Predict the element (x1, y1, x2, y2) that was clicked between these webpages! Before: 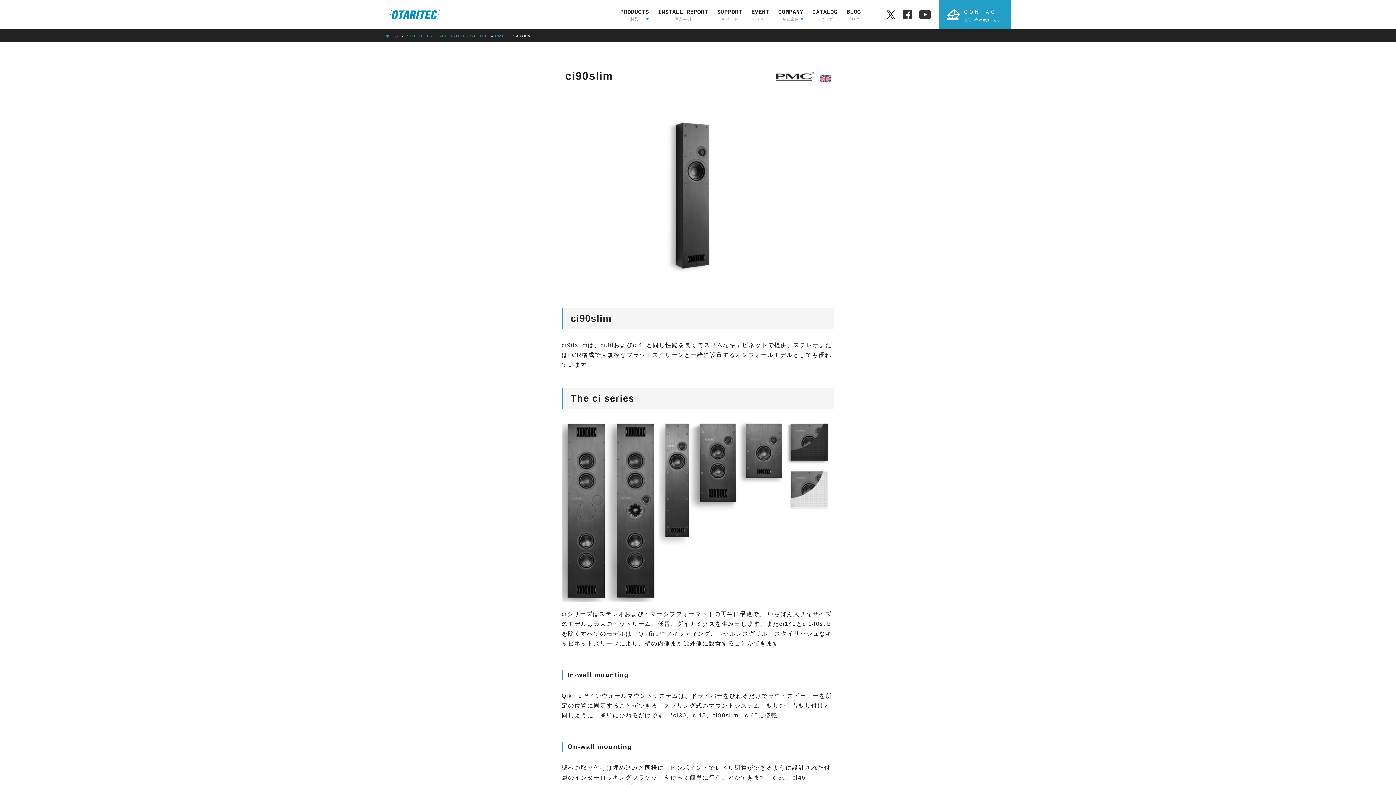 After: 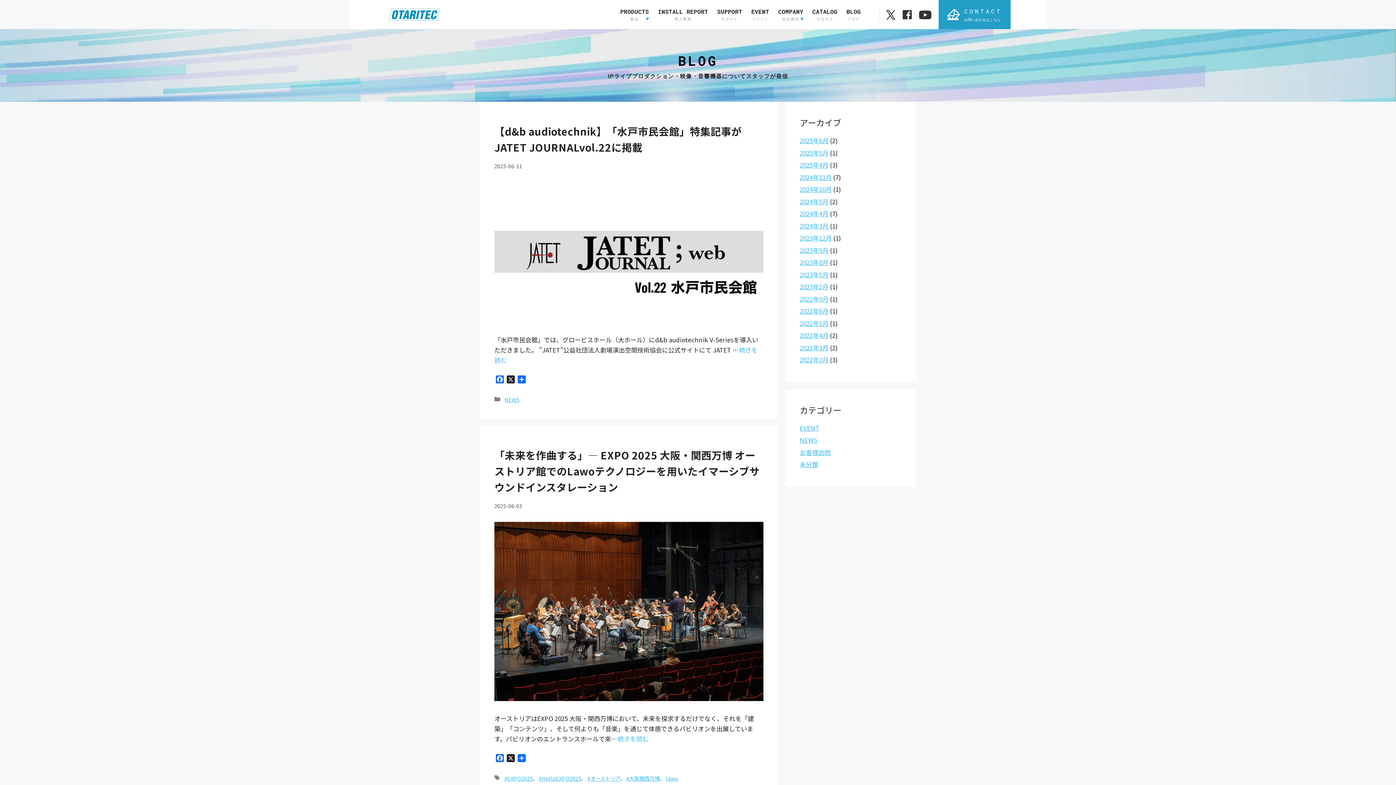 Action: bbox: (846, 7, 861, 21) label: BLOG
ブログ